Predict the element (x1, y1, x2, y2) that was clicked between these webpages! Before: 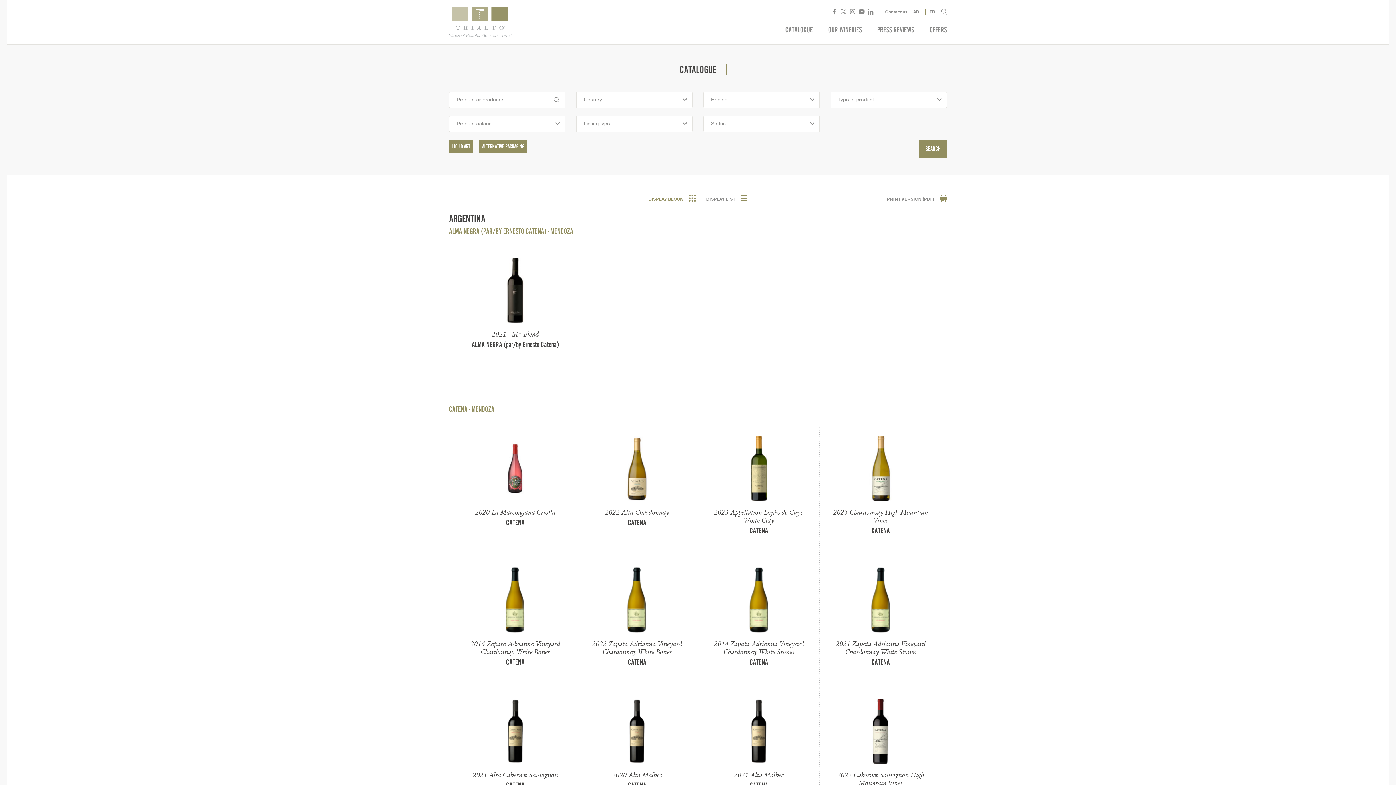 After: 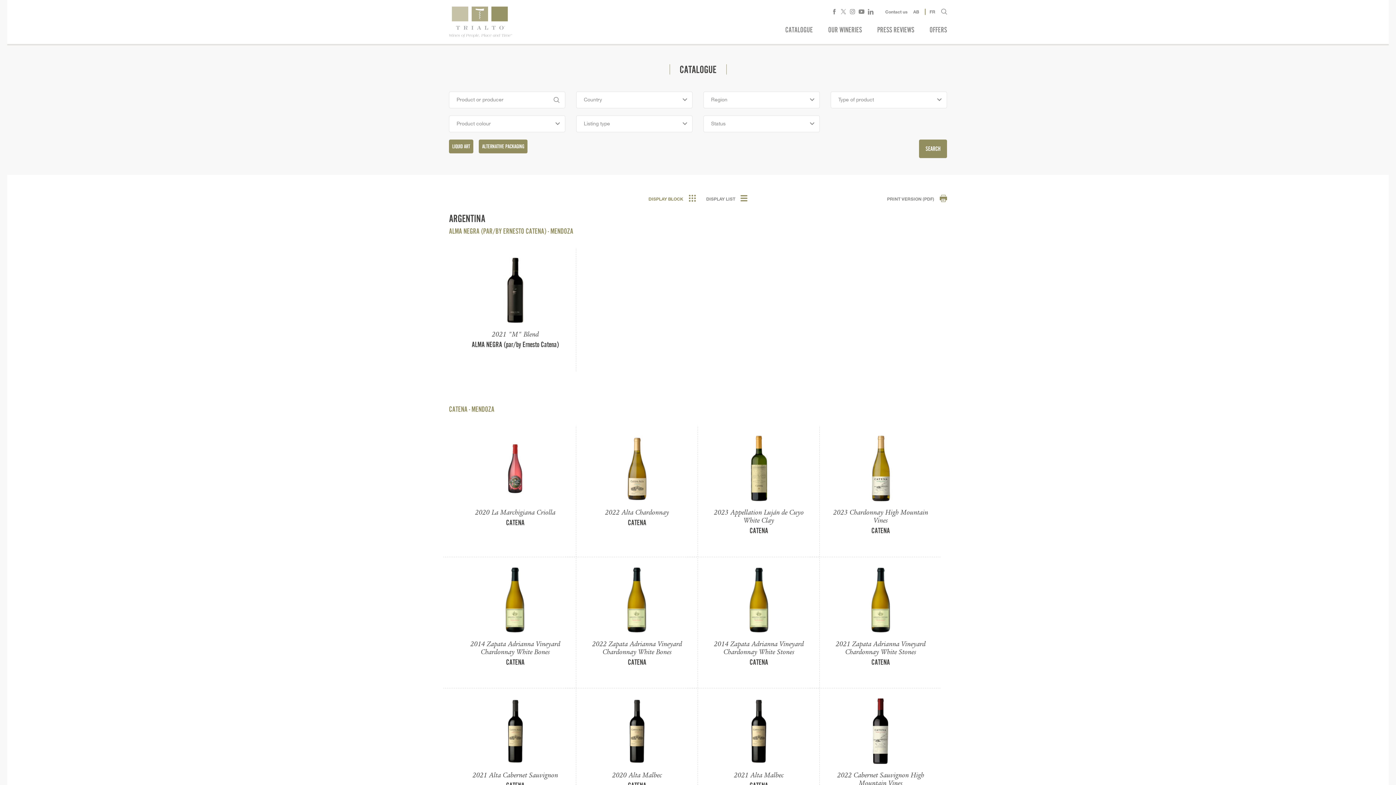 Action: bbox: (648, 195, 696, 201) label: DISPLAY BLOCK 